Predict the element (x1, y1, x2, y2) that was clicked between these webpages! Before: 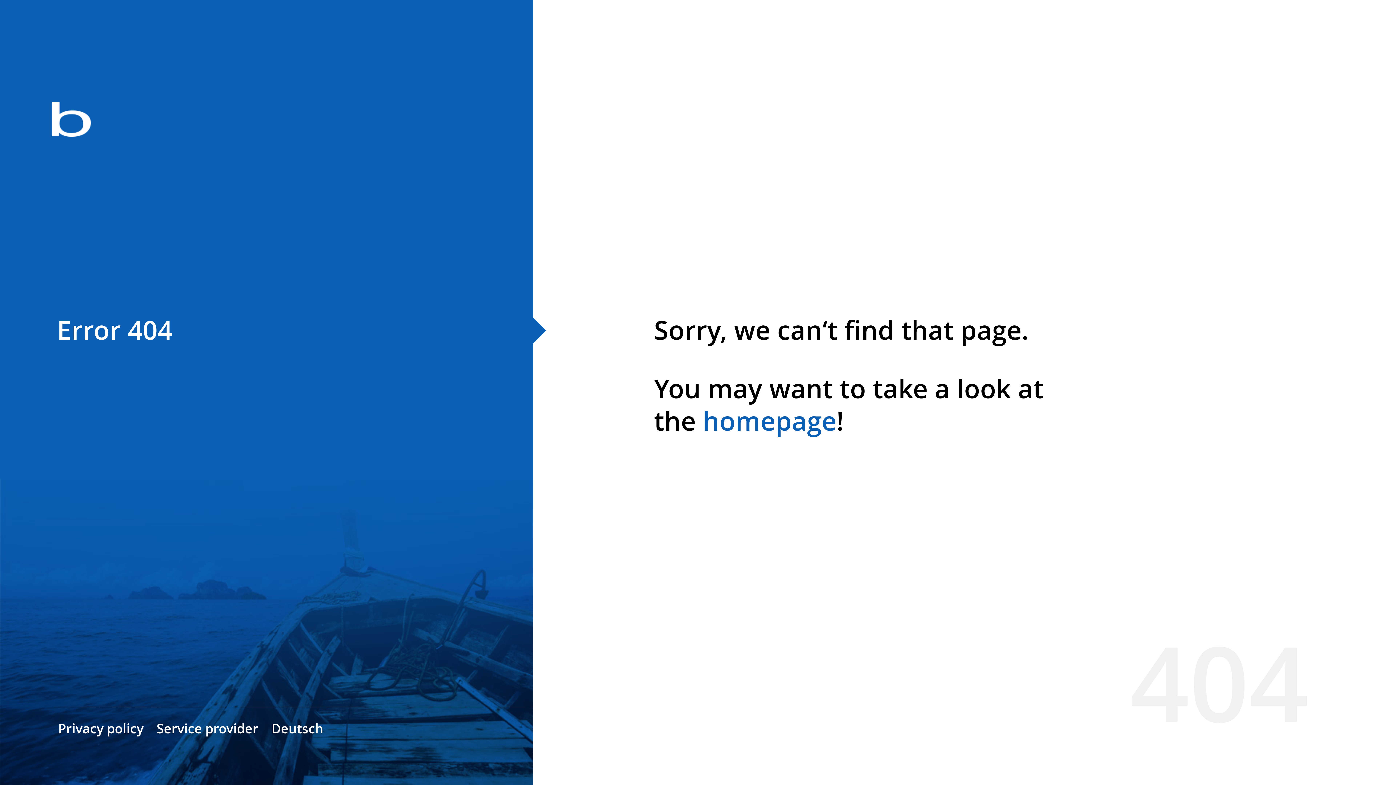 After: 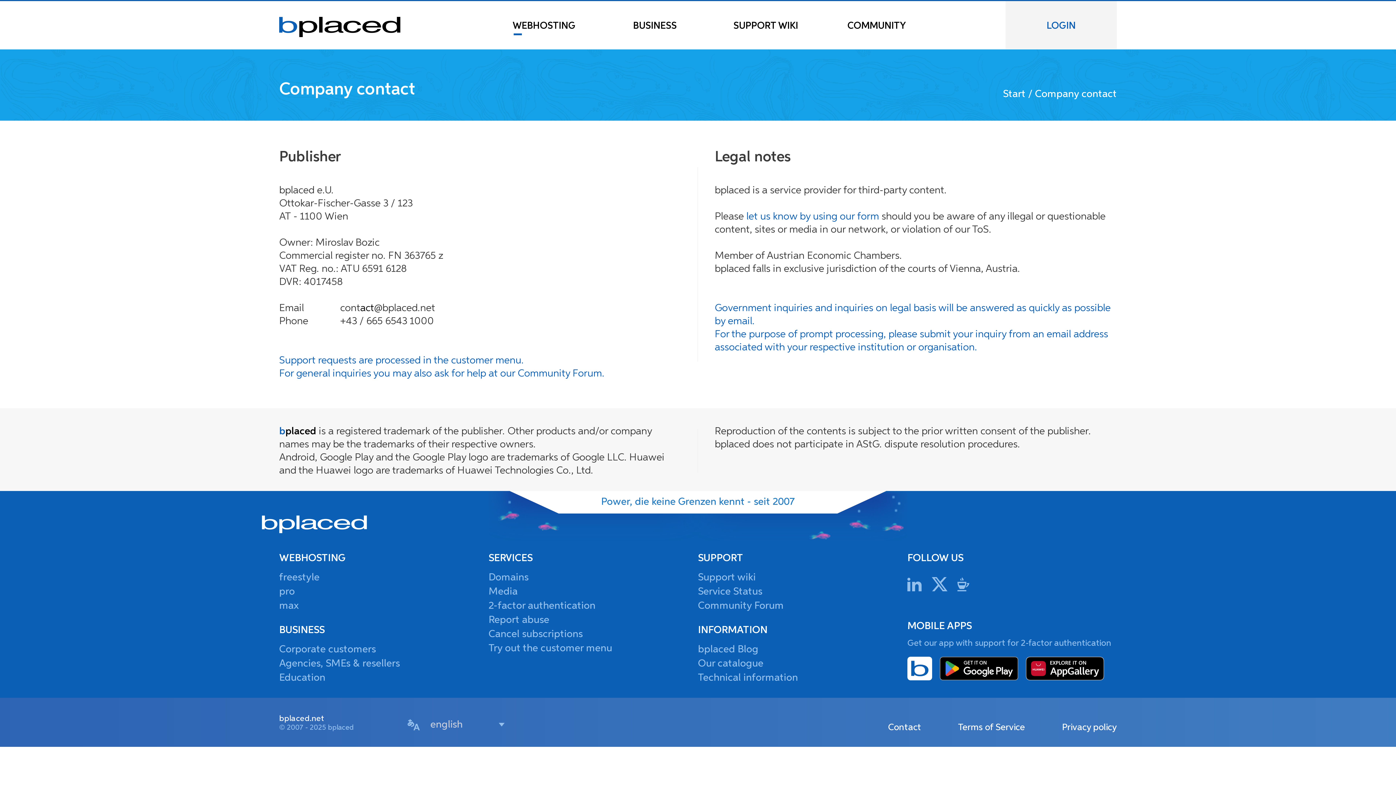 Action: label: Service provider bbox: (156, 720, 258, 737)